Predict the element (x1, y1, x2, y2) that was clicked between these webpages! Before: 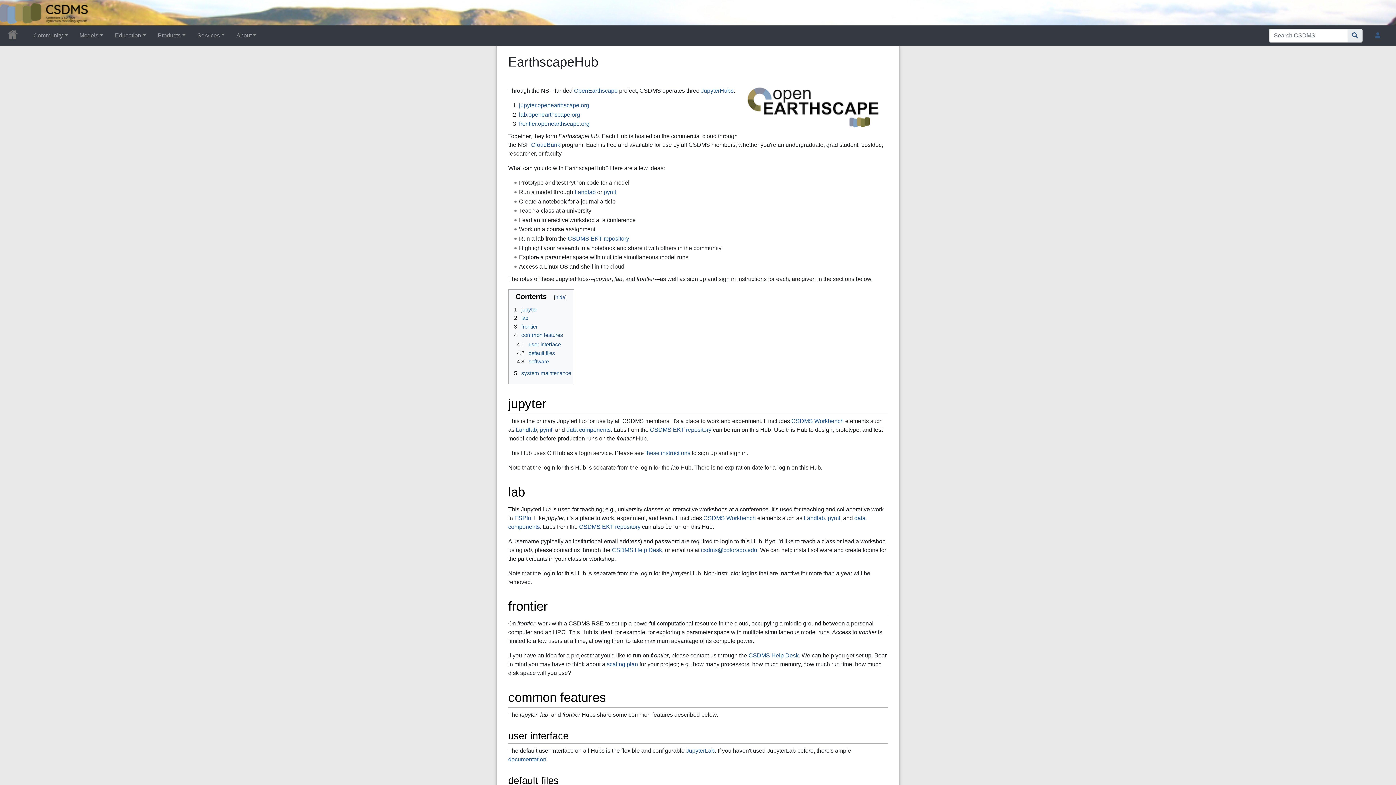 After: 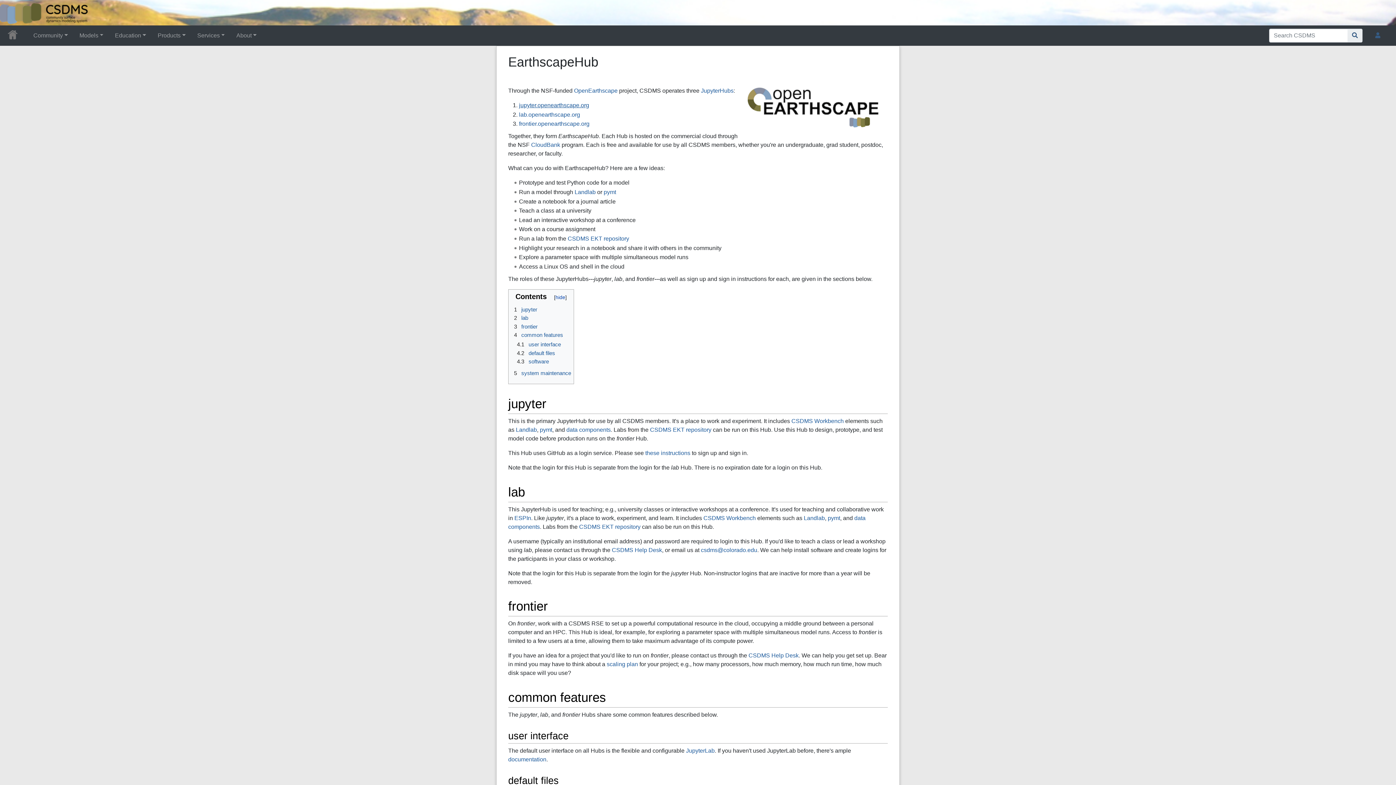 Action: bbox: (519, 102, 589, 108) label: jupyter.openearthscape.org